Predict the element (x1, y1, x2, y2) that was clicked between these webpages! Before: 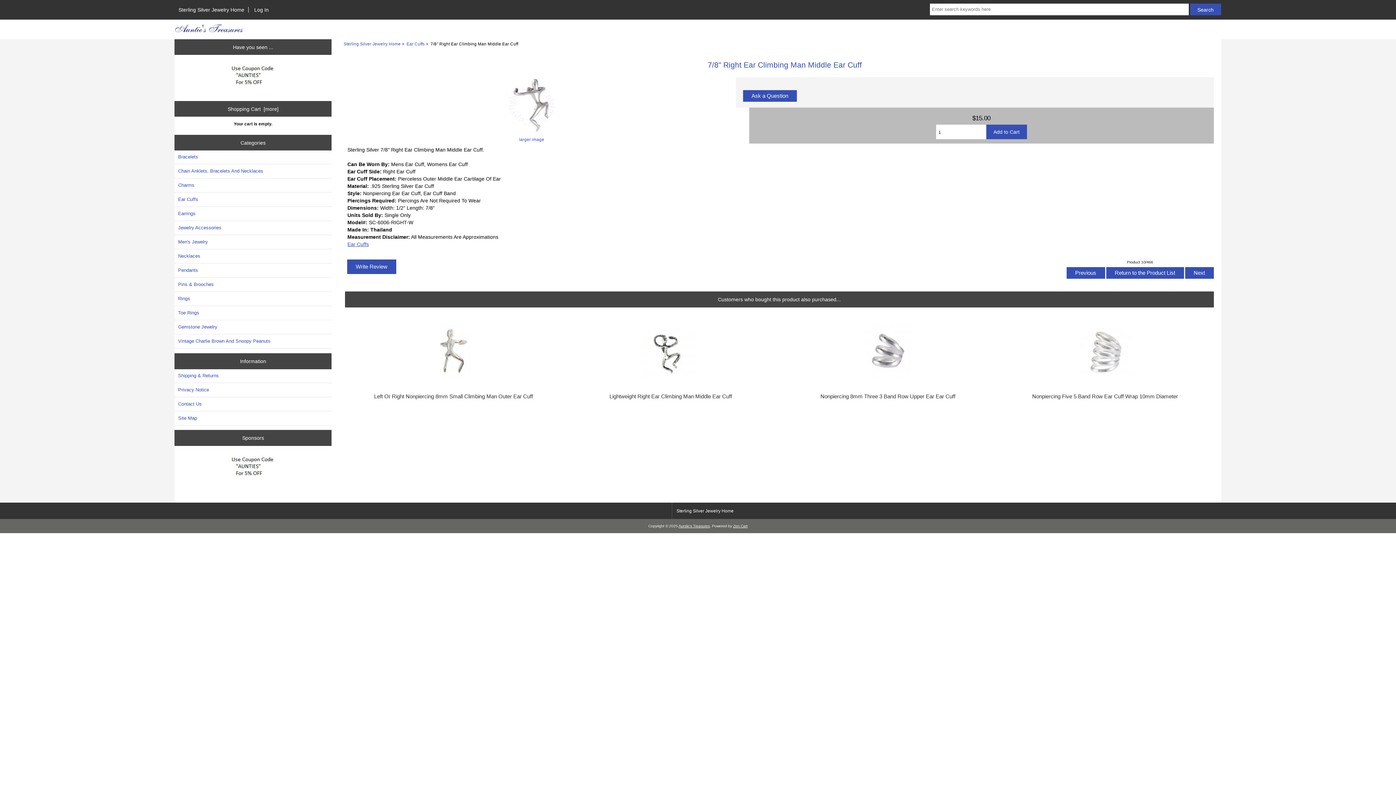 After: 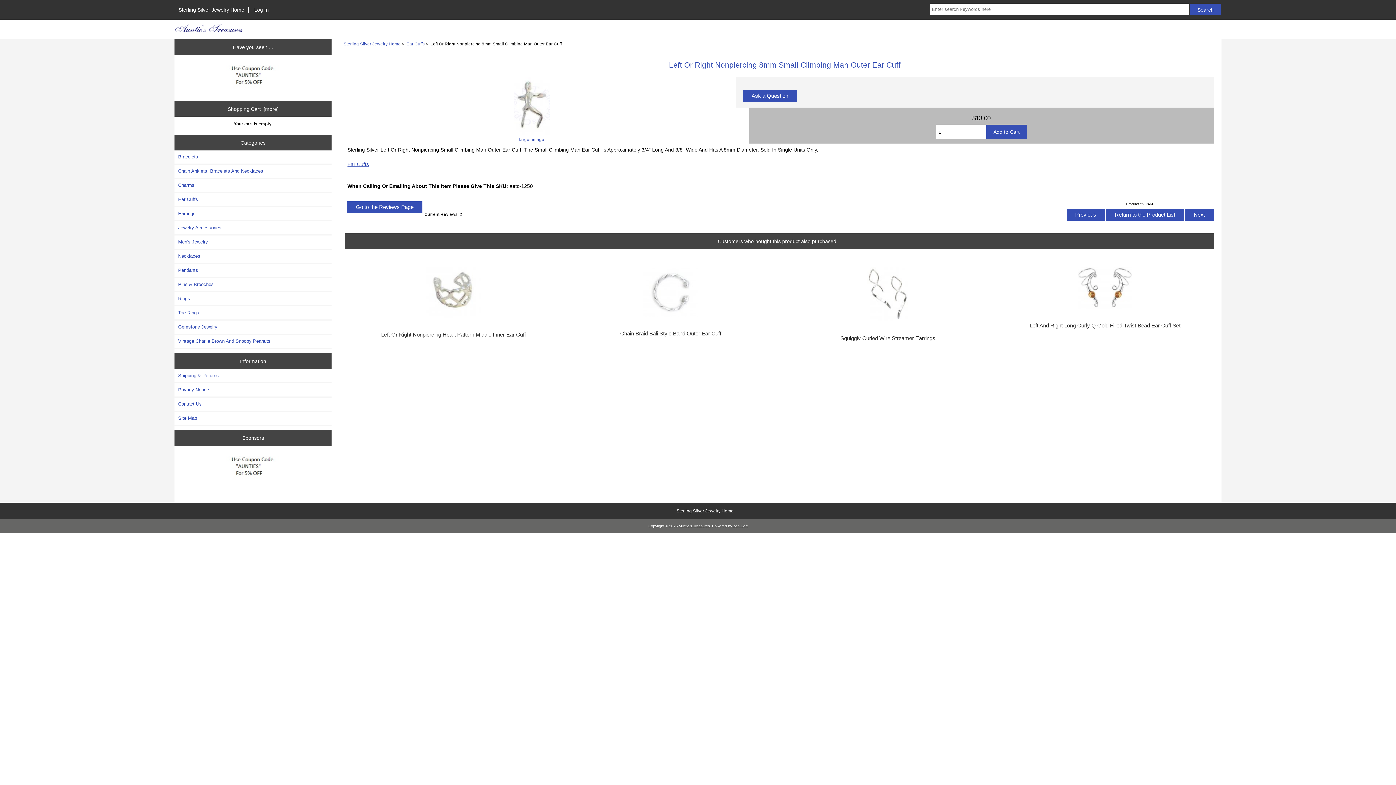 Action: bbox: (355, 325, 551, 380)